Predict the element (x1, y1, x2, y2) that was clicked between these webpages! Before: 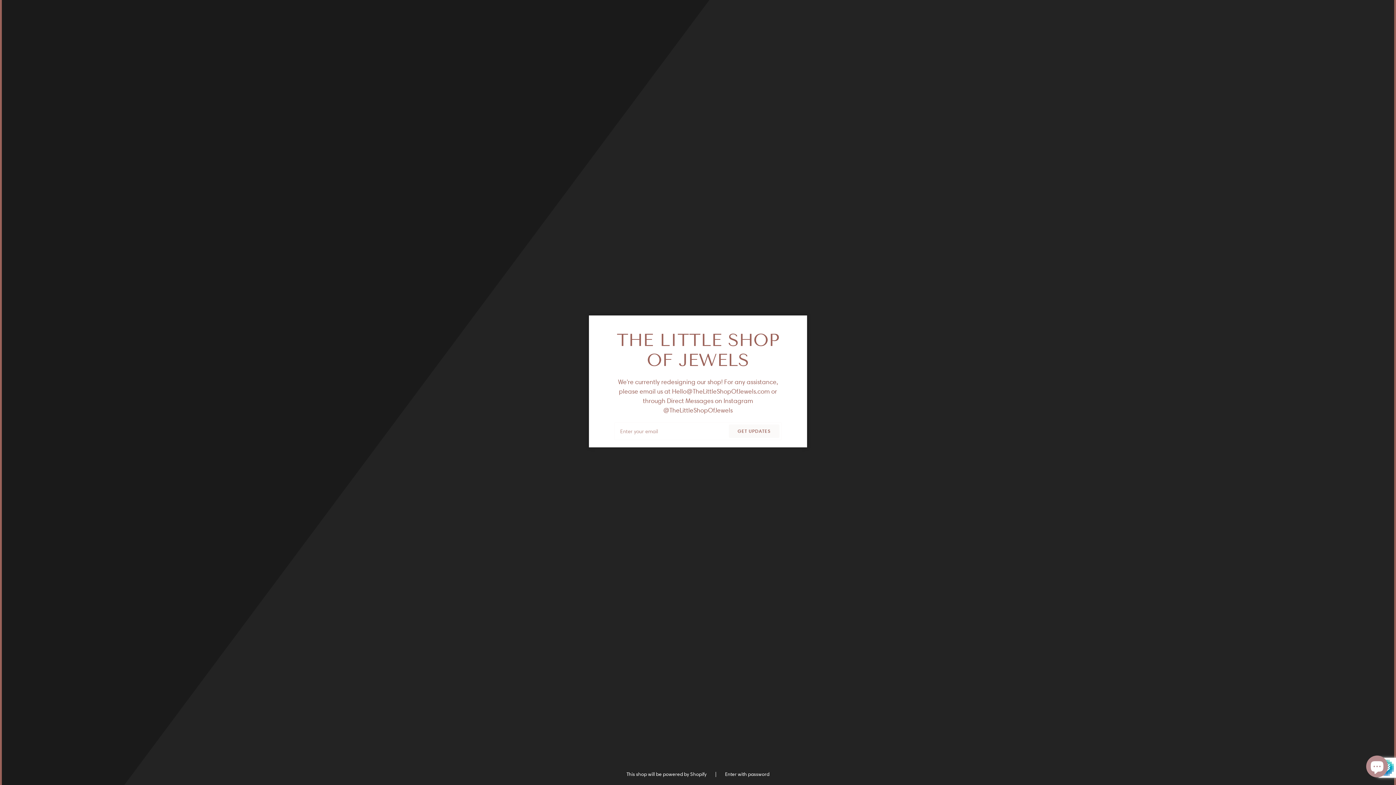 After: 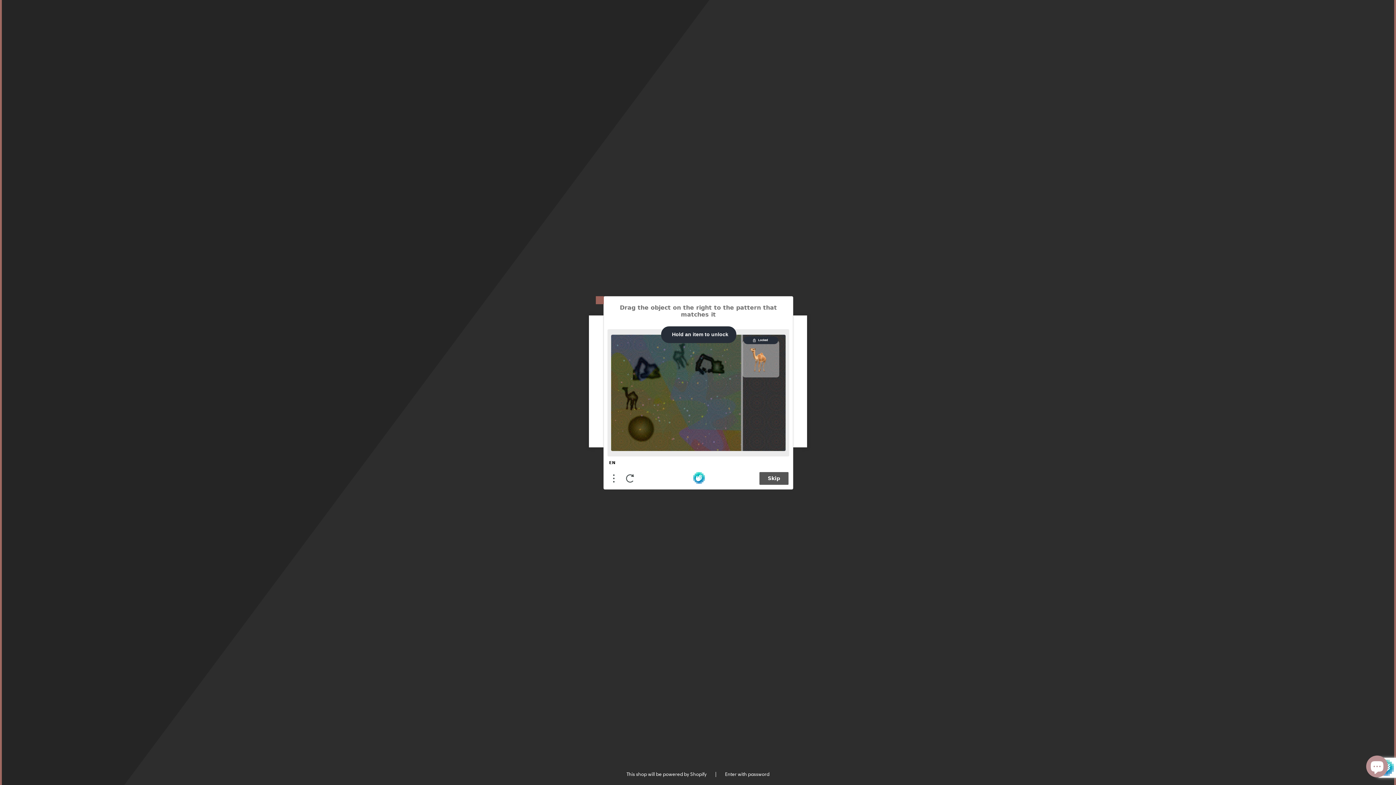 Action: label: GET UPDATES bbox: (729, 424, 779, 438)